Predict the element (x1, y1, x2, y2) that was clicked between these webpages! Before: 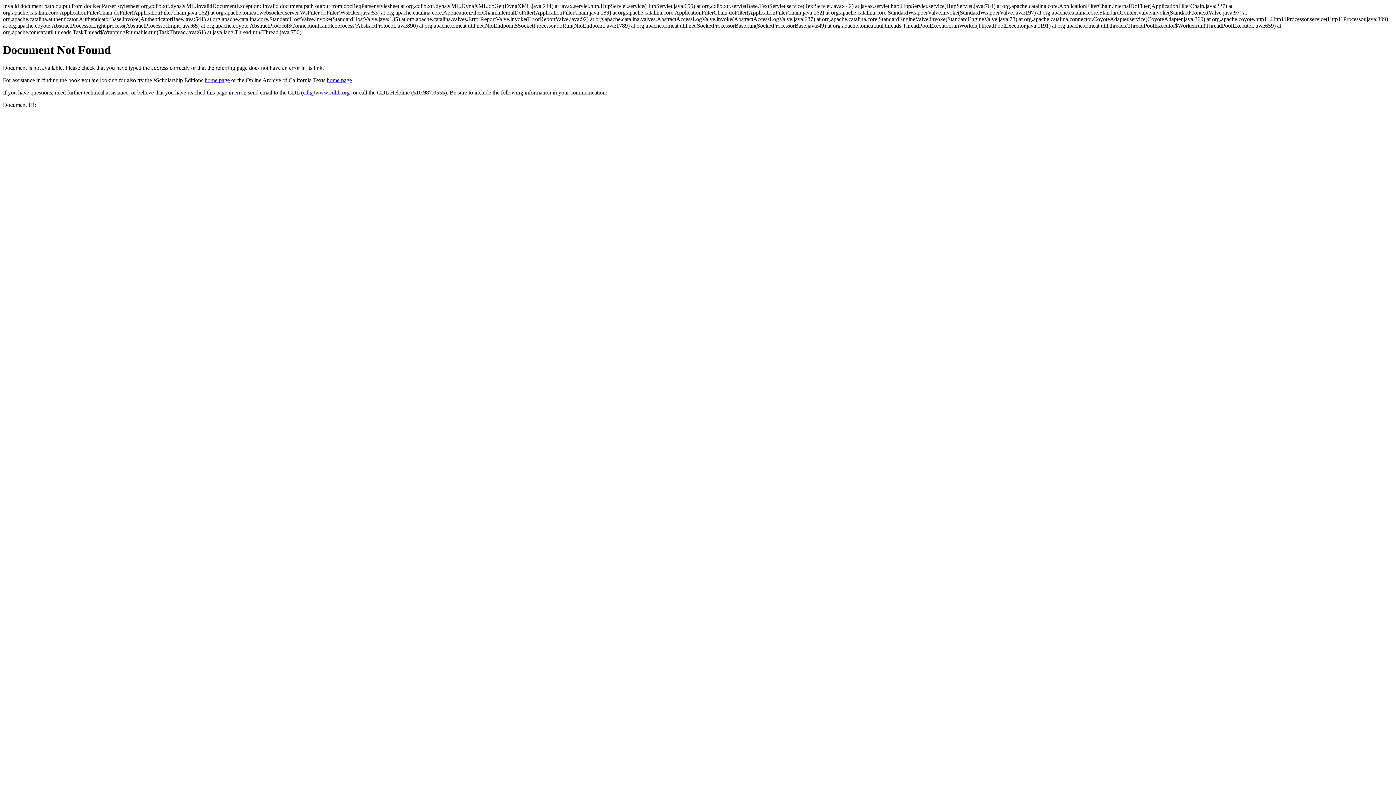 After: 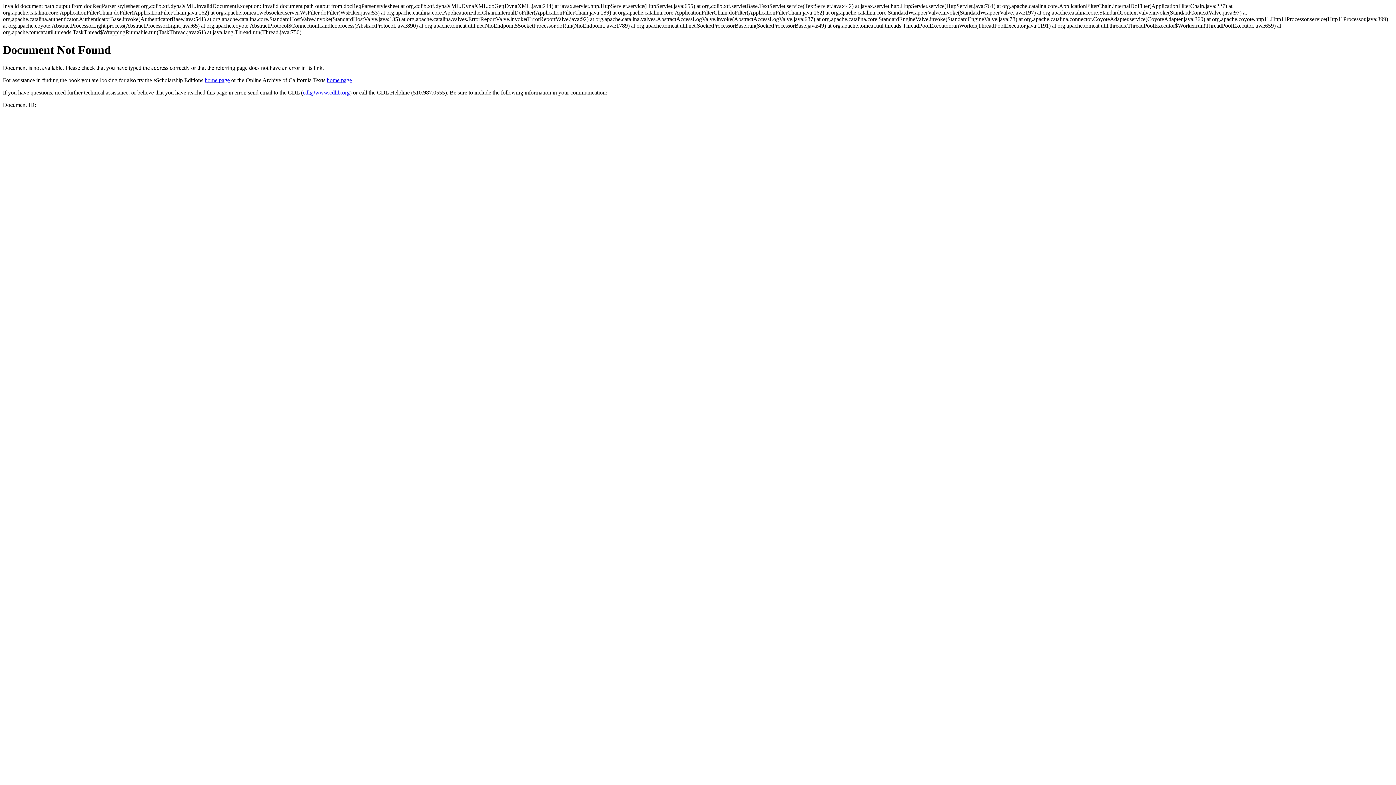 Action: bbox: (302, 89, 349, 95) label: cdl@www.cdlib.org